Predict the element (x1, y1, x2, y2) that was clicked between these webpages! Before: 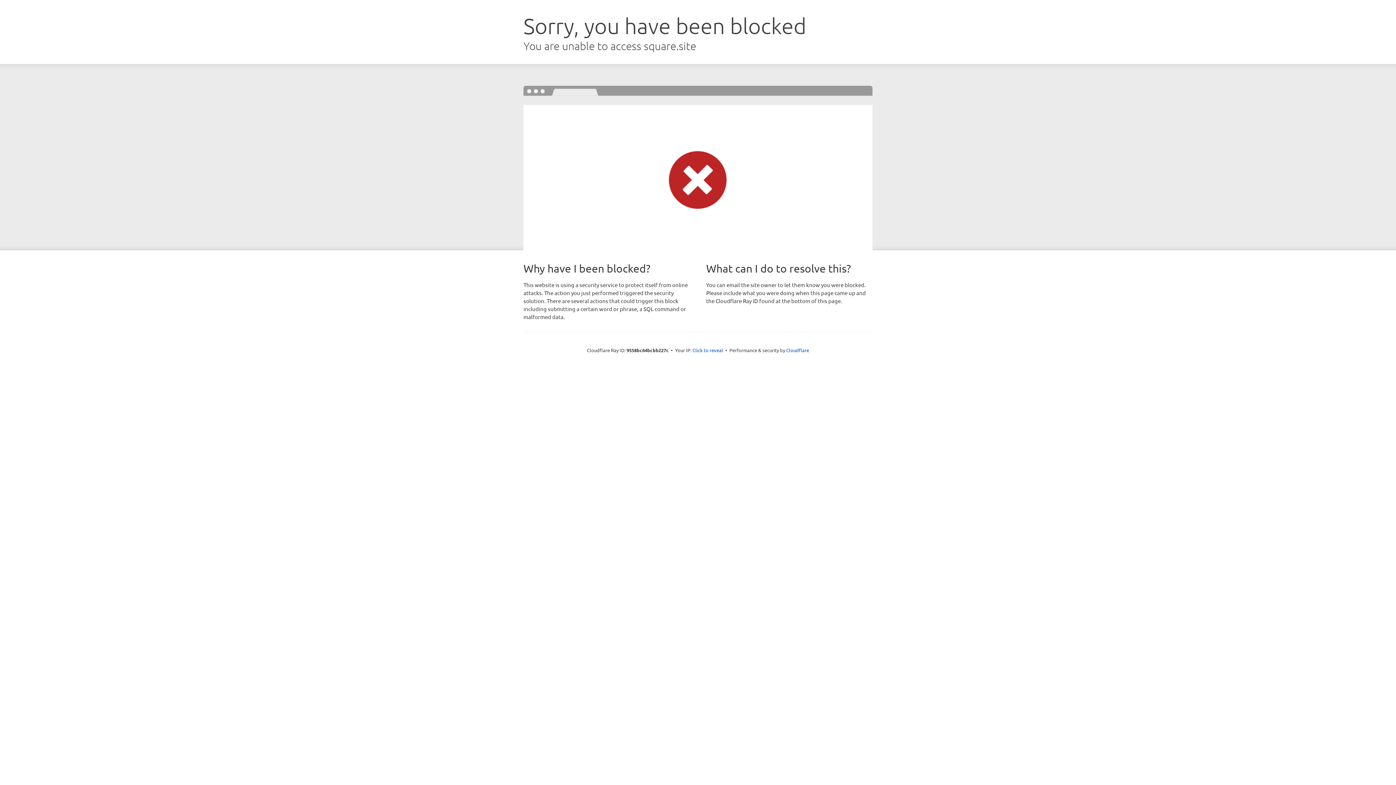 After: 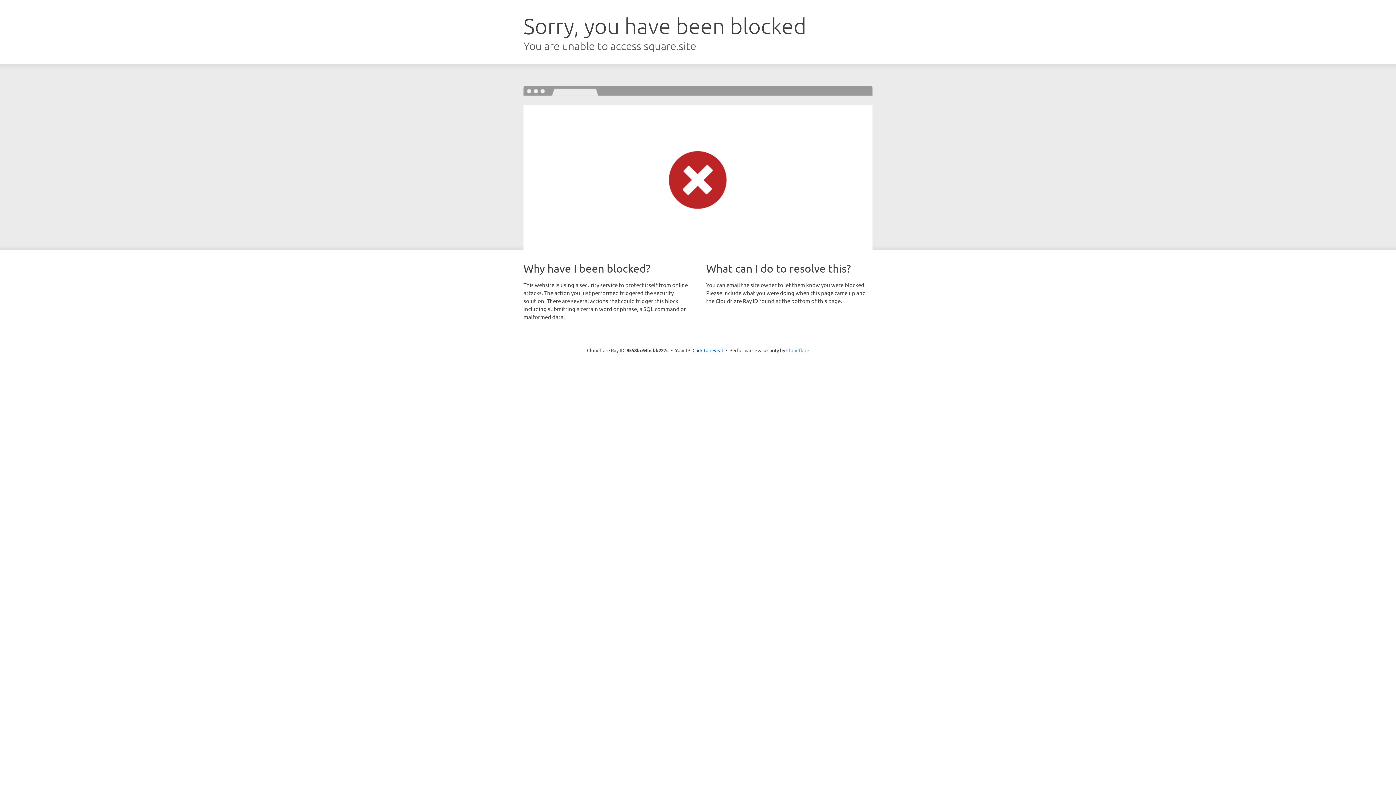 Action: label: Cloudflare bbox: (786, 347, 809, 353)